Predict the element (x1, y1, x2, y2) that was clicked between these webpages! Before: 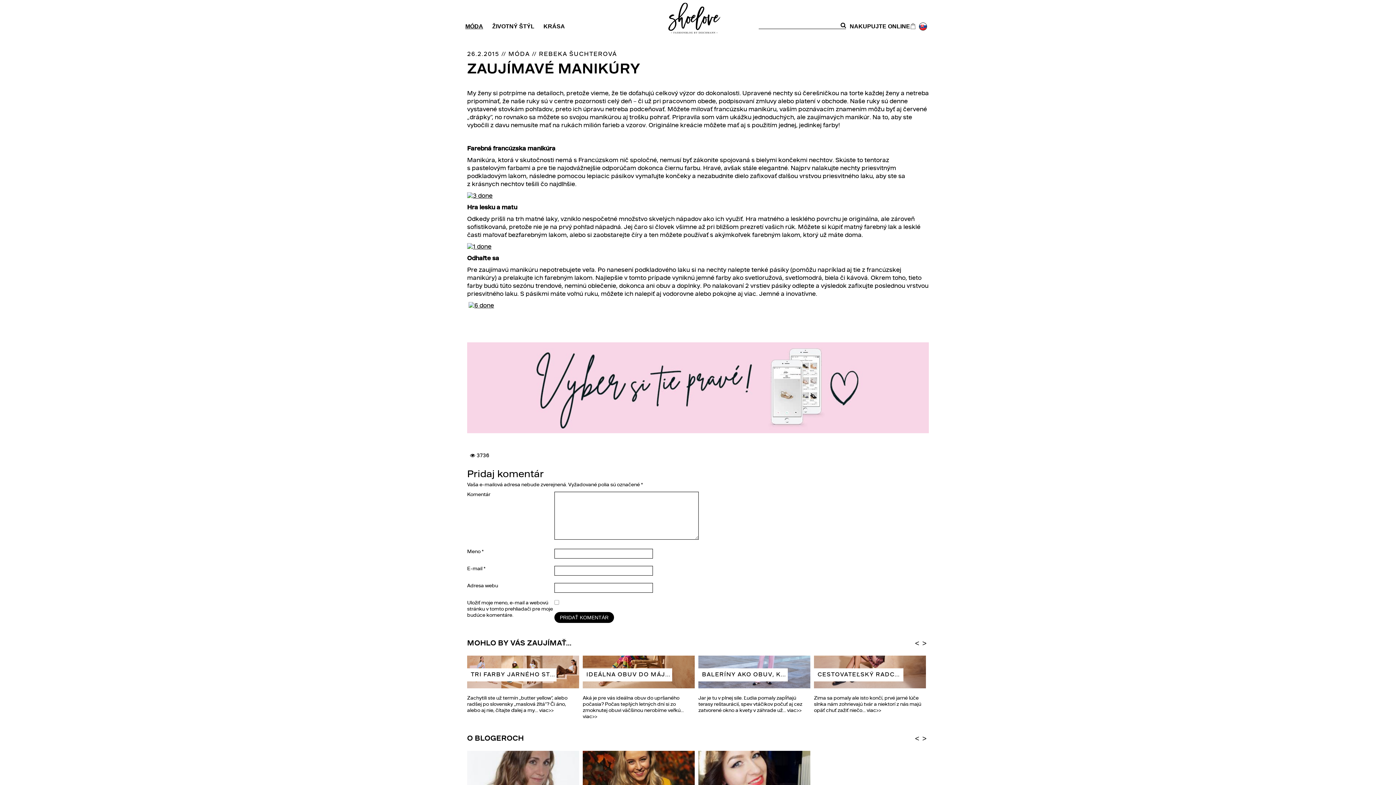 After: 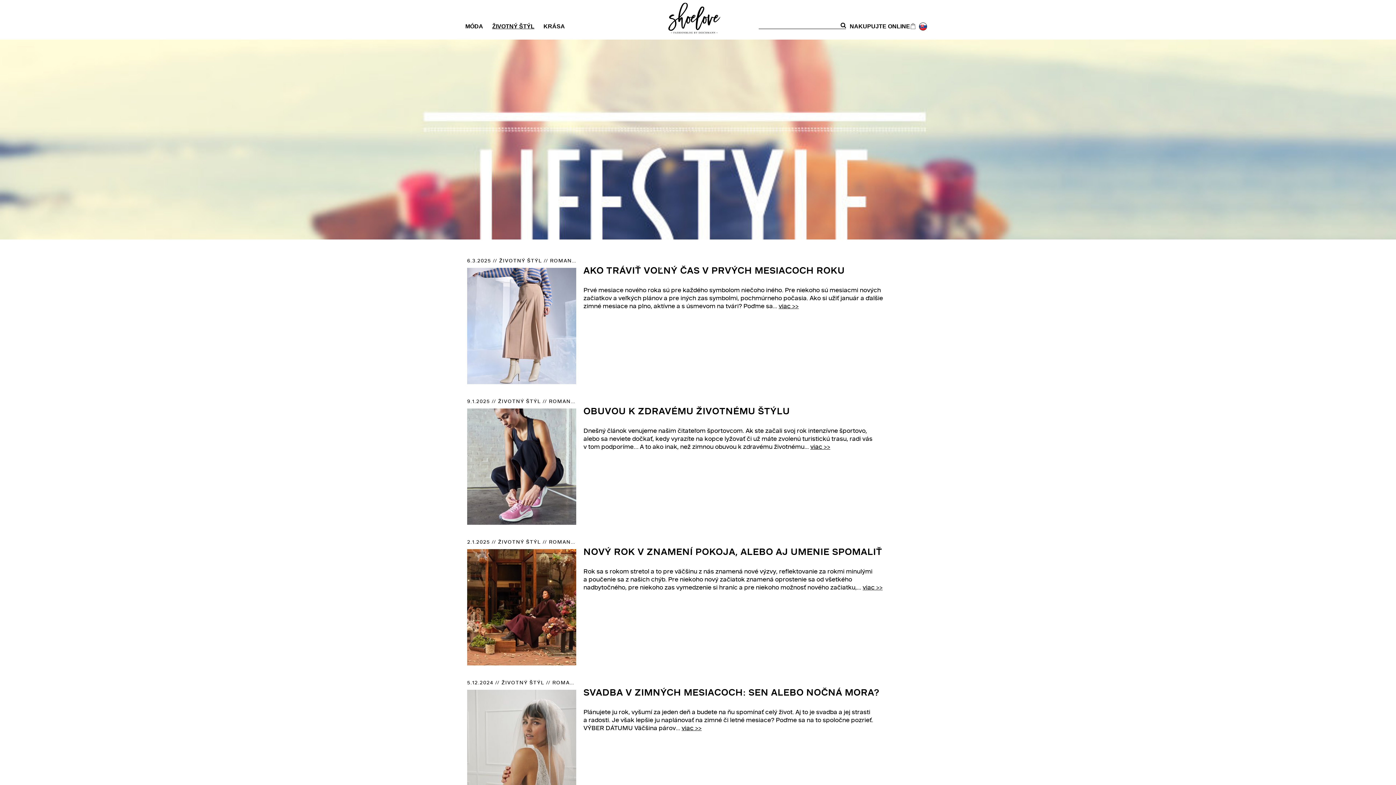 Action: label: ŽIVOTNÝ ŠTÝL bbox: (492, 23, 534, 29)